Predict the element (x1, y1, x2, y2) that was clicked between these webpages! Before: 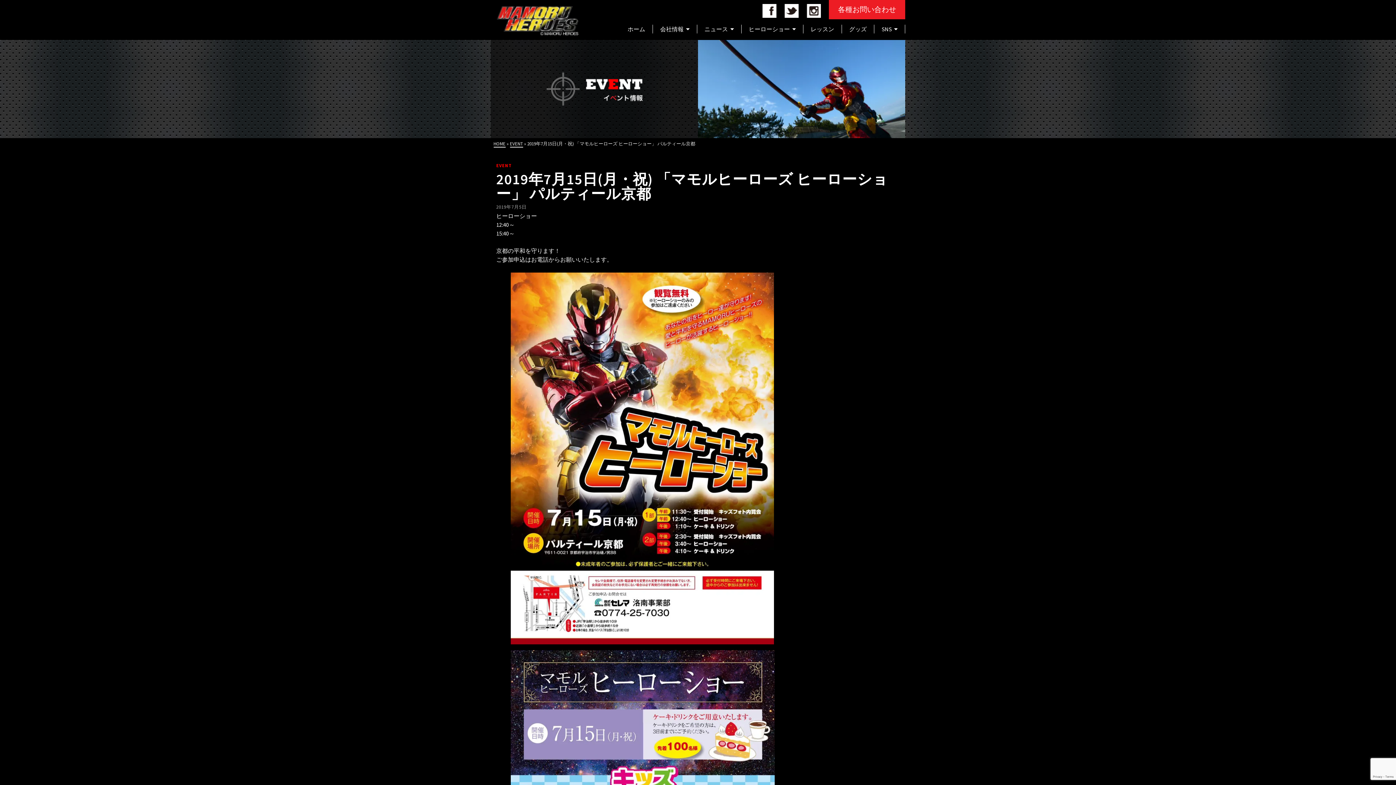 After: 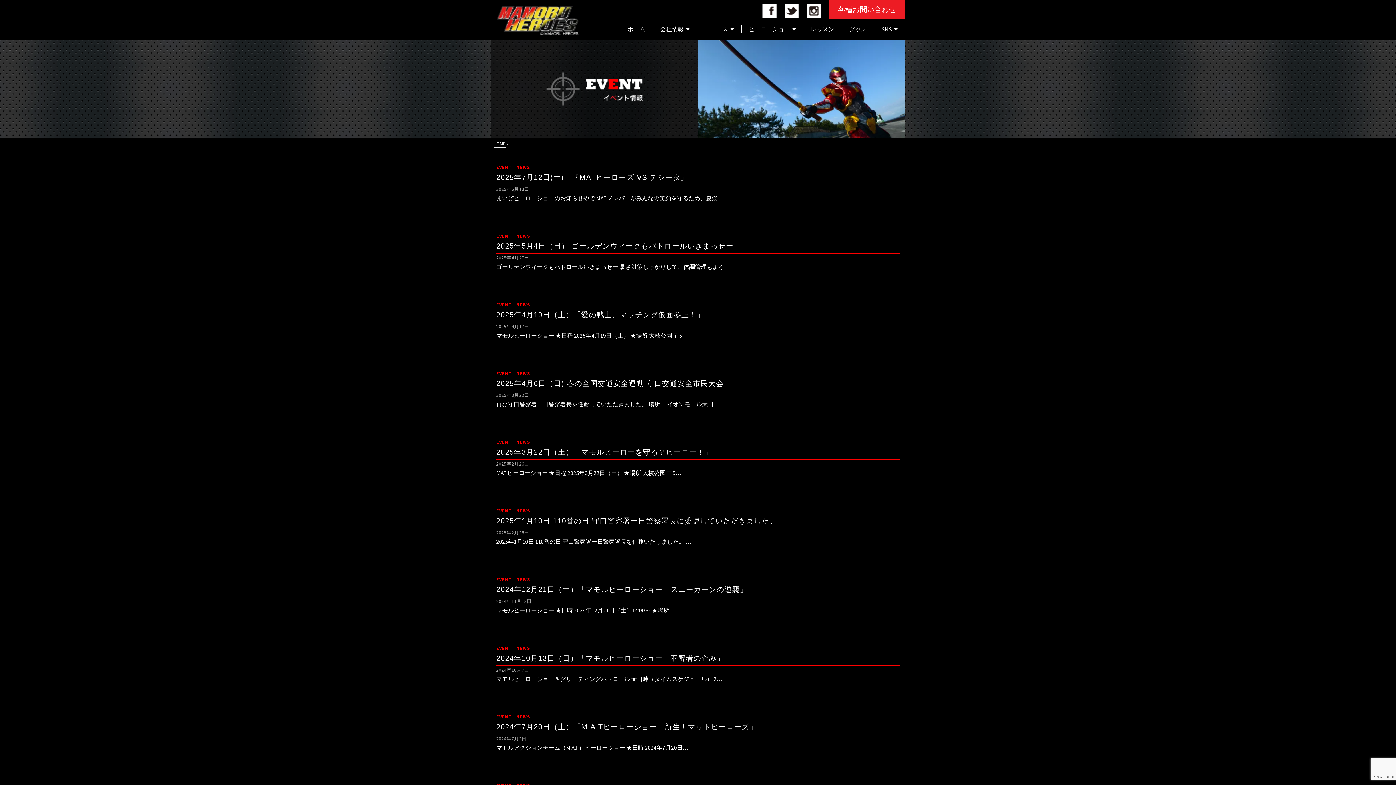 Action: bbox: (697, 24, 741, 33) label: ニュース